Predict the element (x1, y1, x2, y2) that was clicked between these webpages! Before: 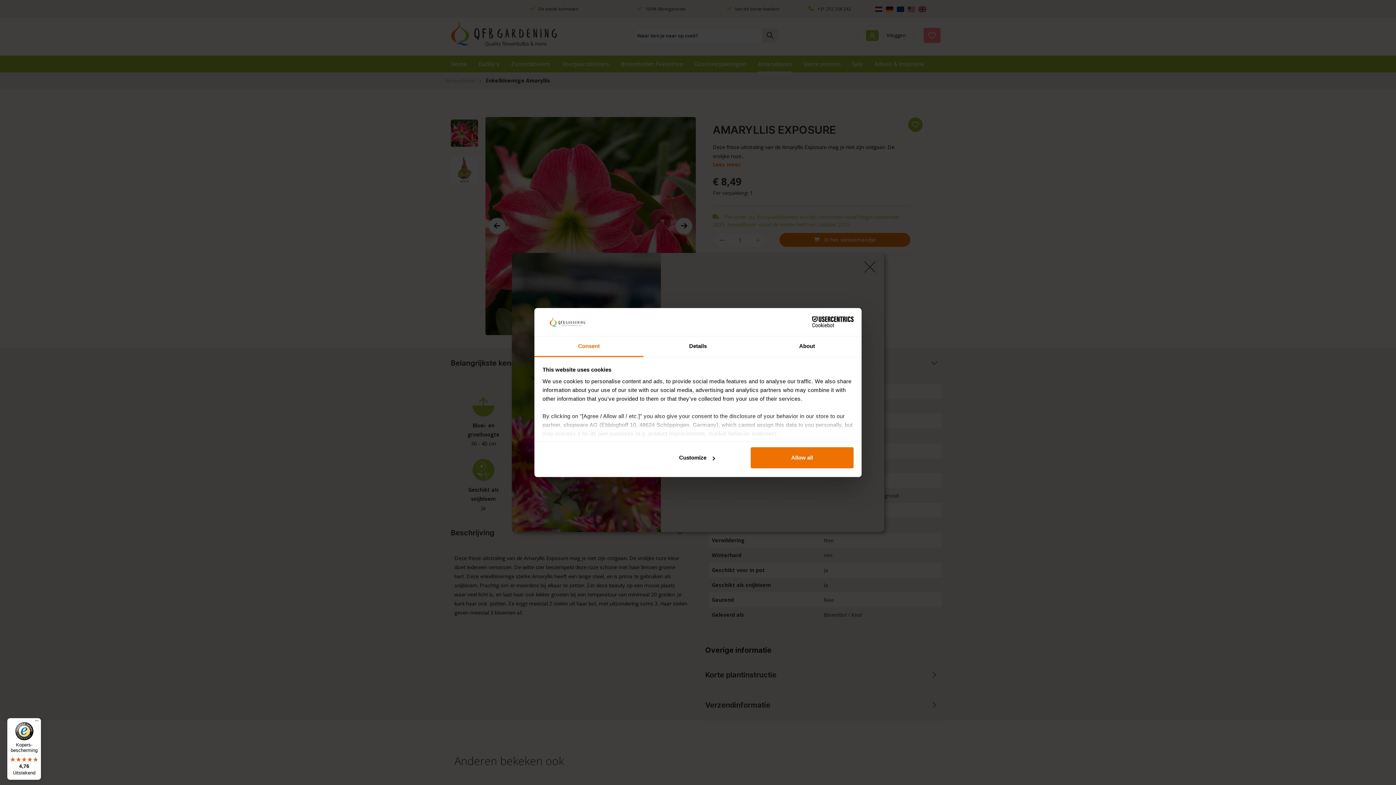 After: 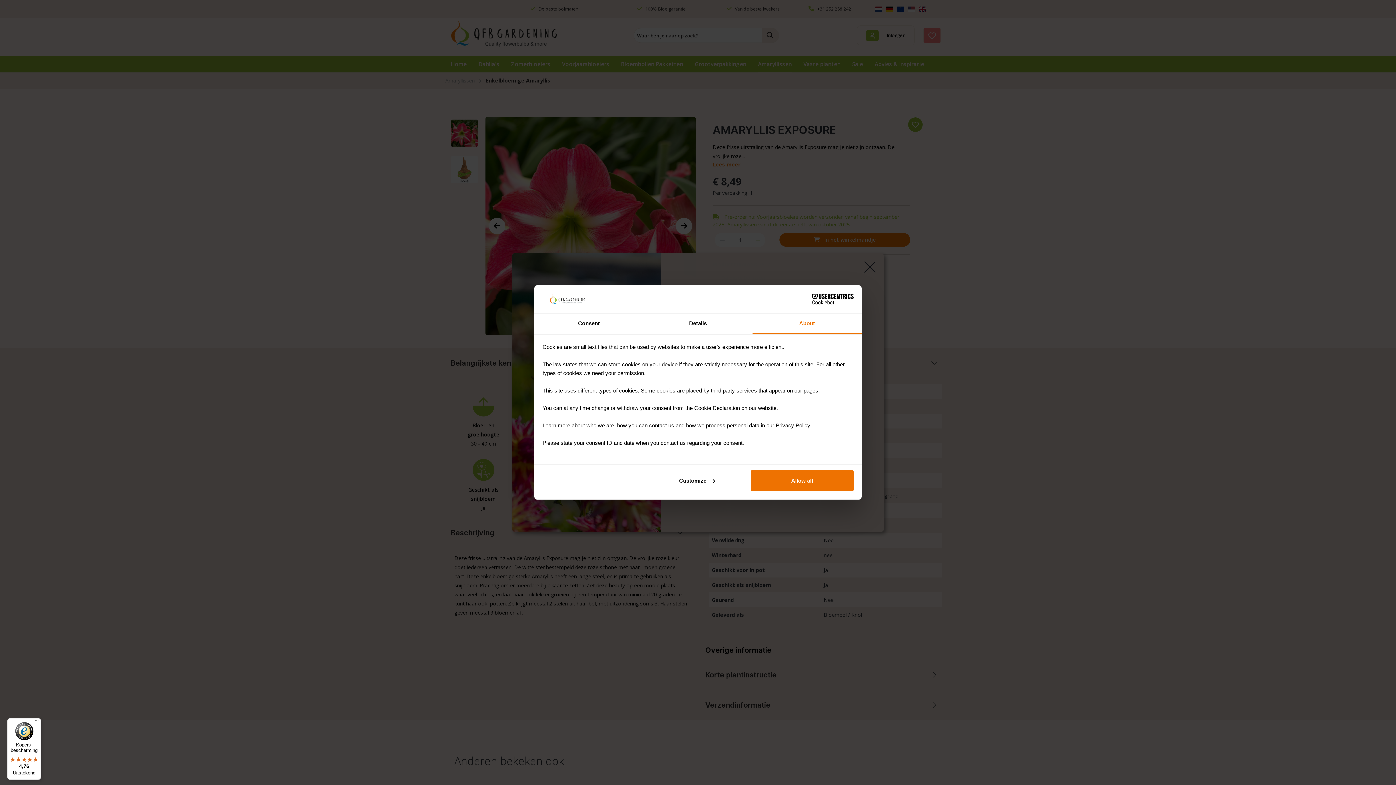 Action: bbox: (752, 336, 861, 357) label: About